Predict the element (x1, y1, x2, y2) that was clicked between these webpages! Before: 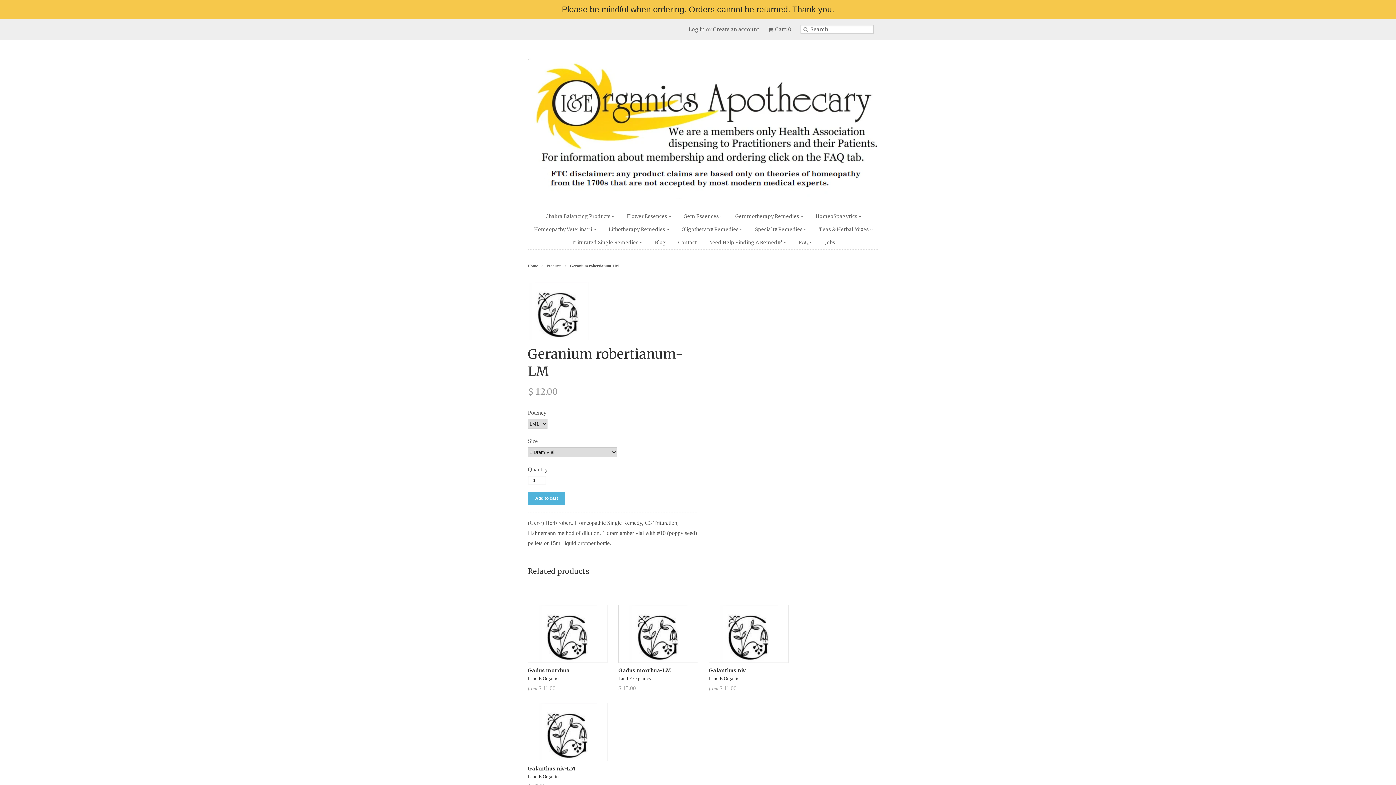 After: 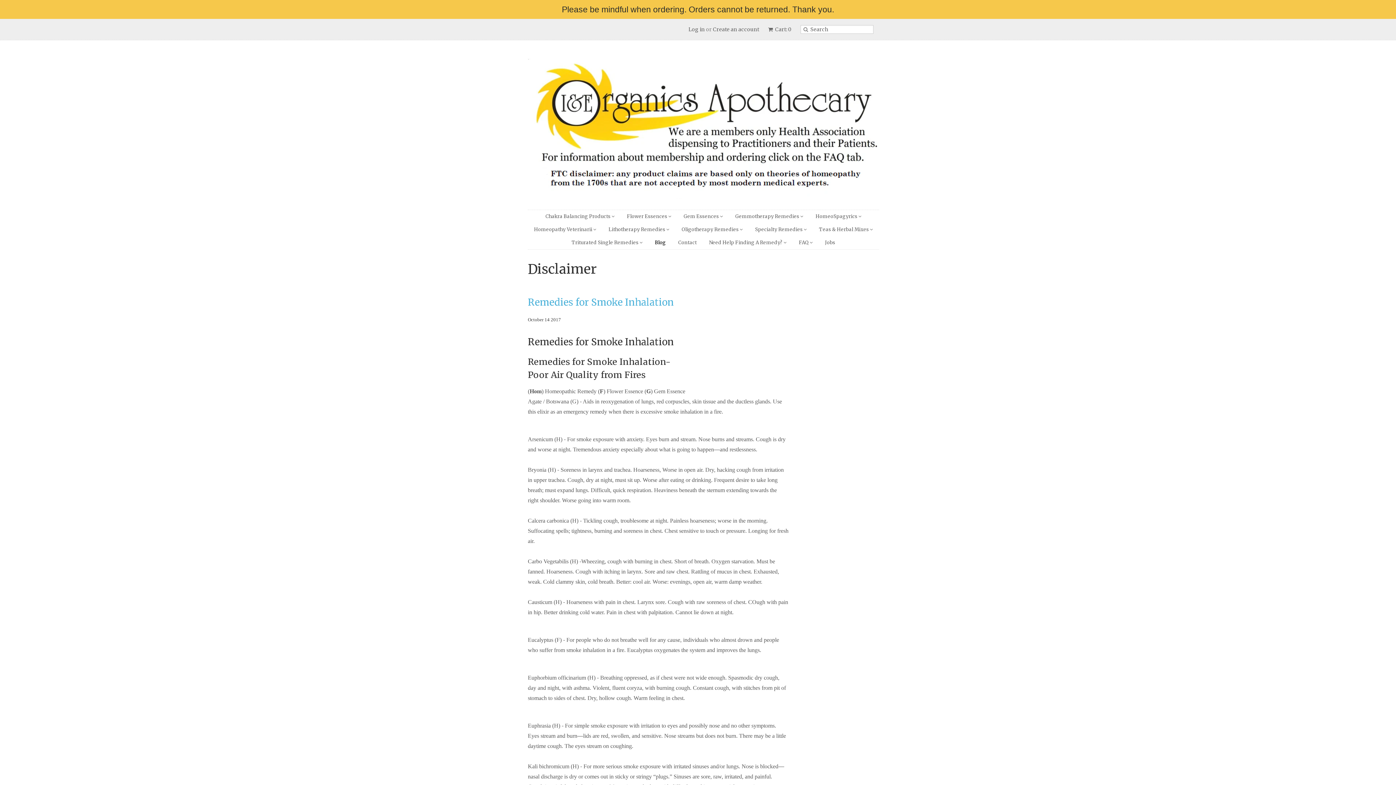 Action: label: Blog bbox: (649, 236, 671, 249)